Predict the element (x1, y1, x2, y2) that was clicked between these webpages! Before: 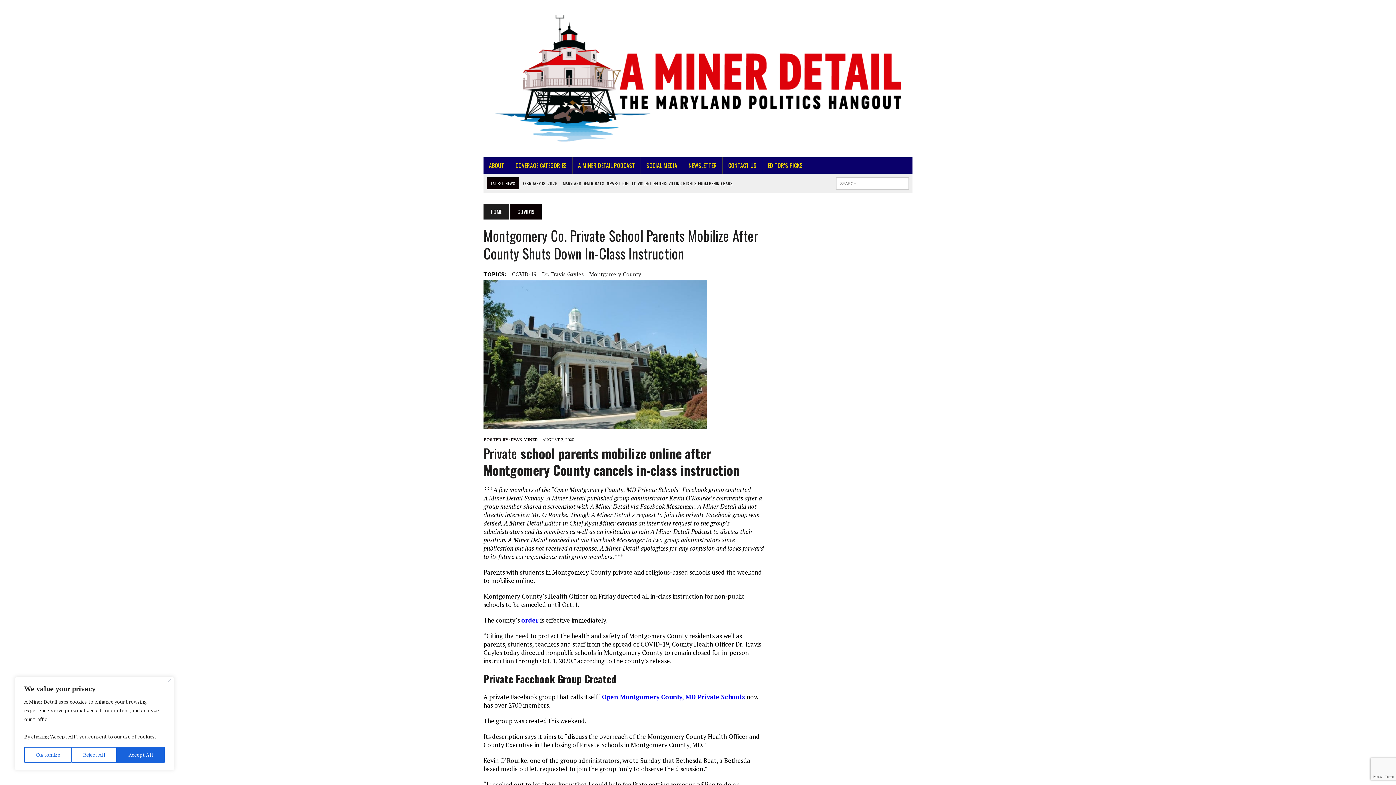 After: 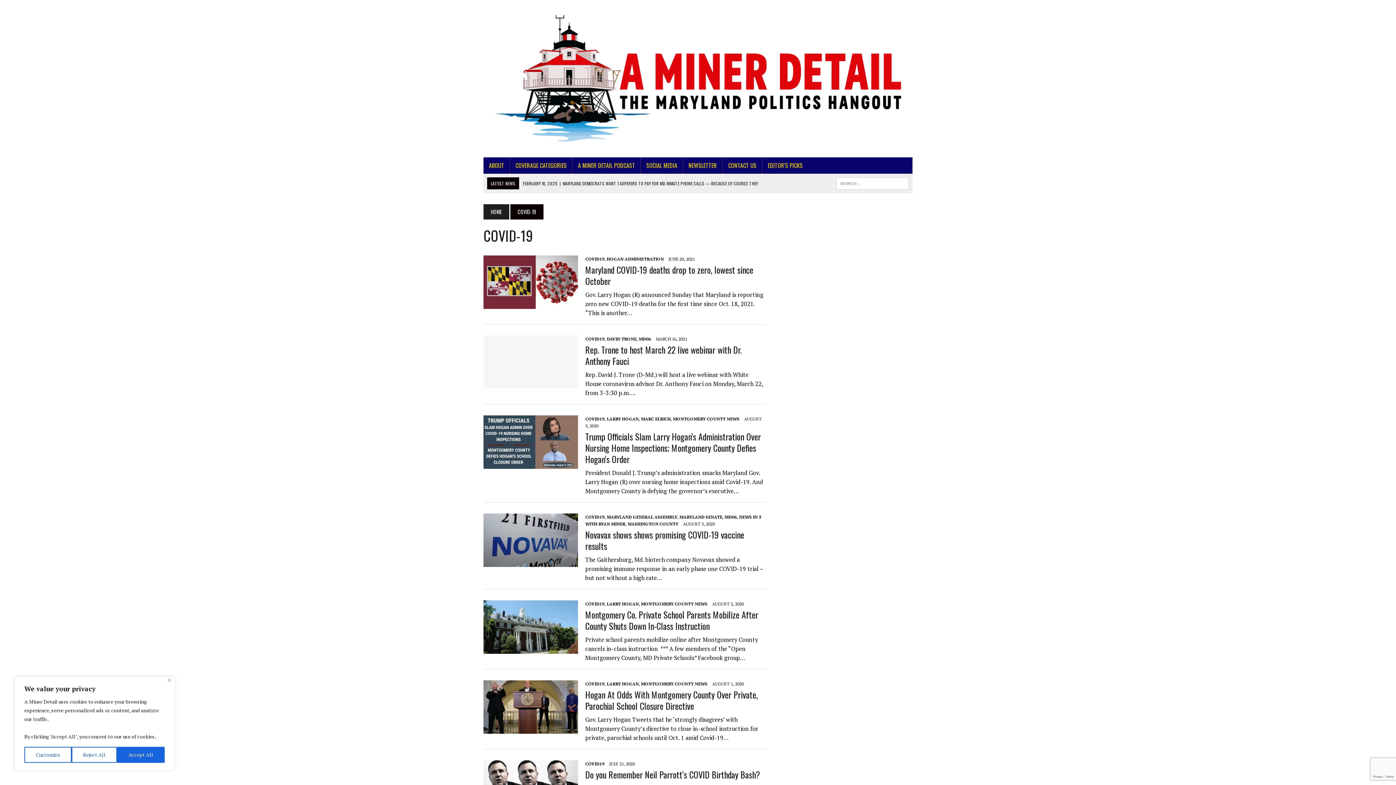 Action: bbox: (512, 269, 536, 278) label: COVID-19